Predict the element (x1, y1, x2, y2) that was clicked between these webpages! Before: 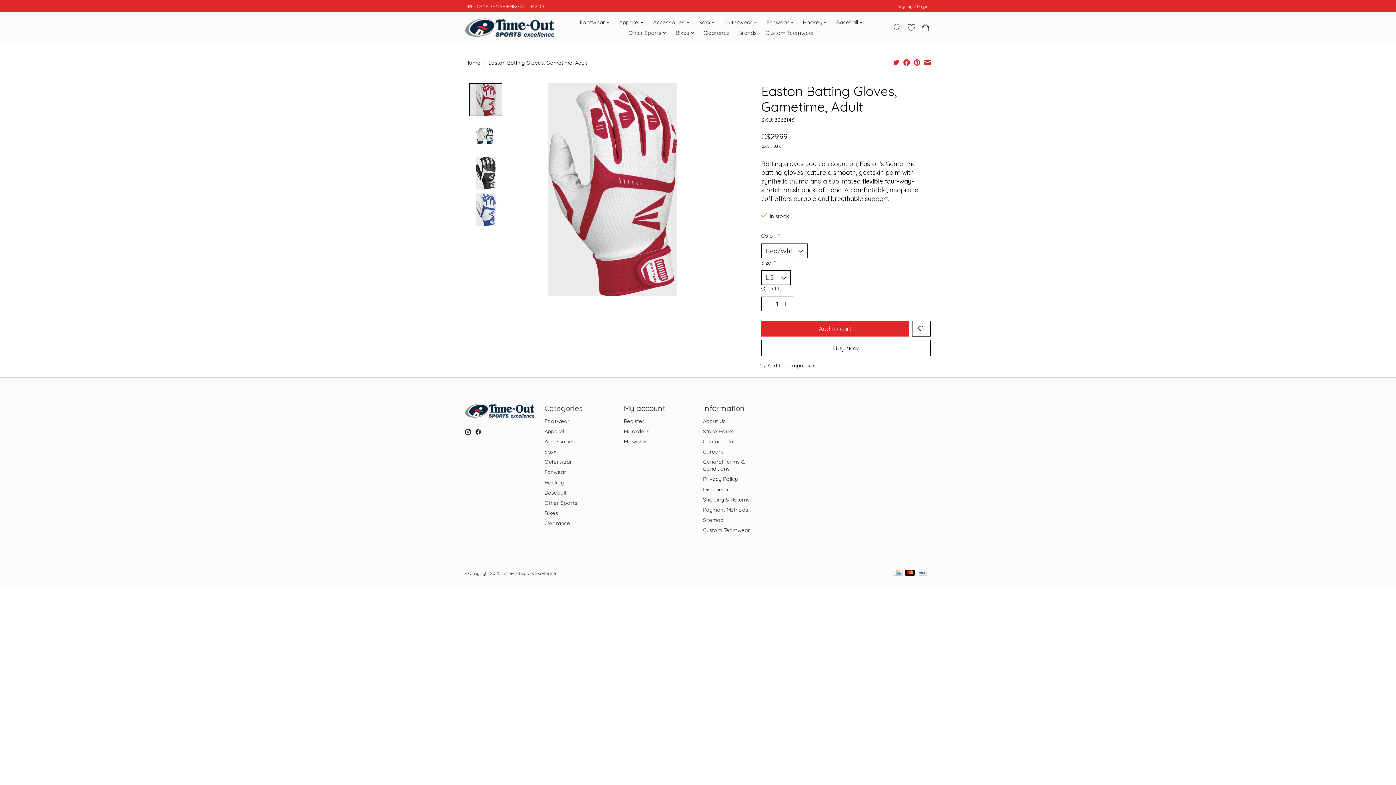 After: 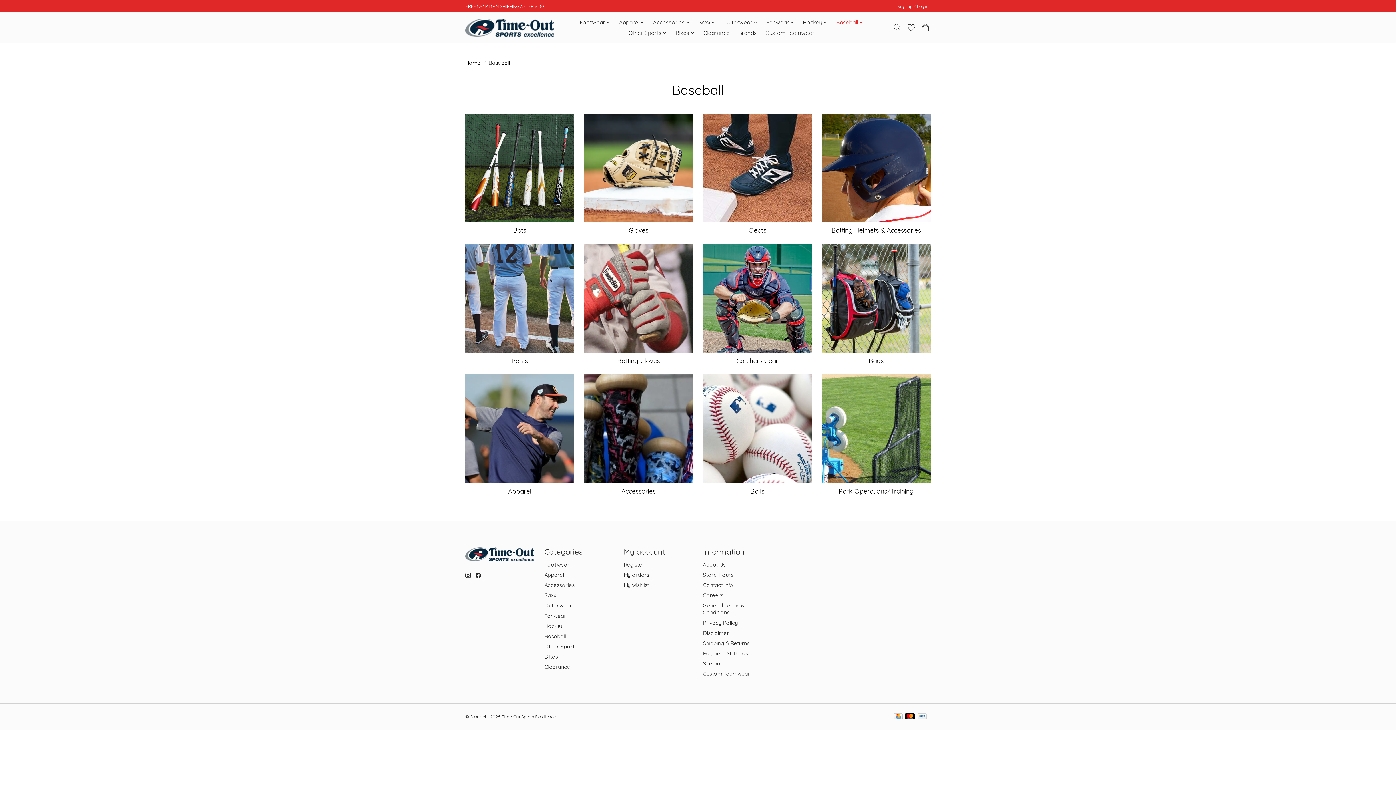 Action: bbox: (544, 489, 566, 496) label: Baseball